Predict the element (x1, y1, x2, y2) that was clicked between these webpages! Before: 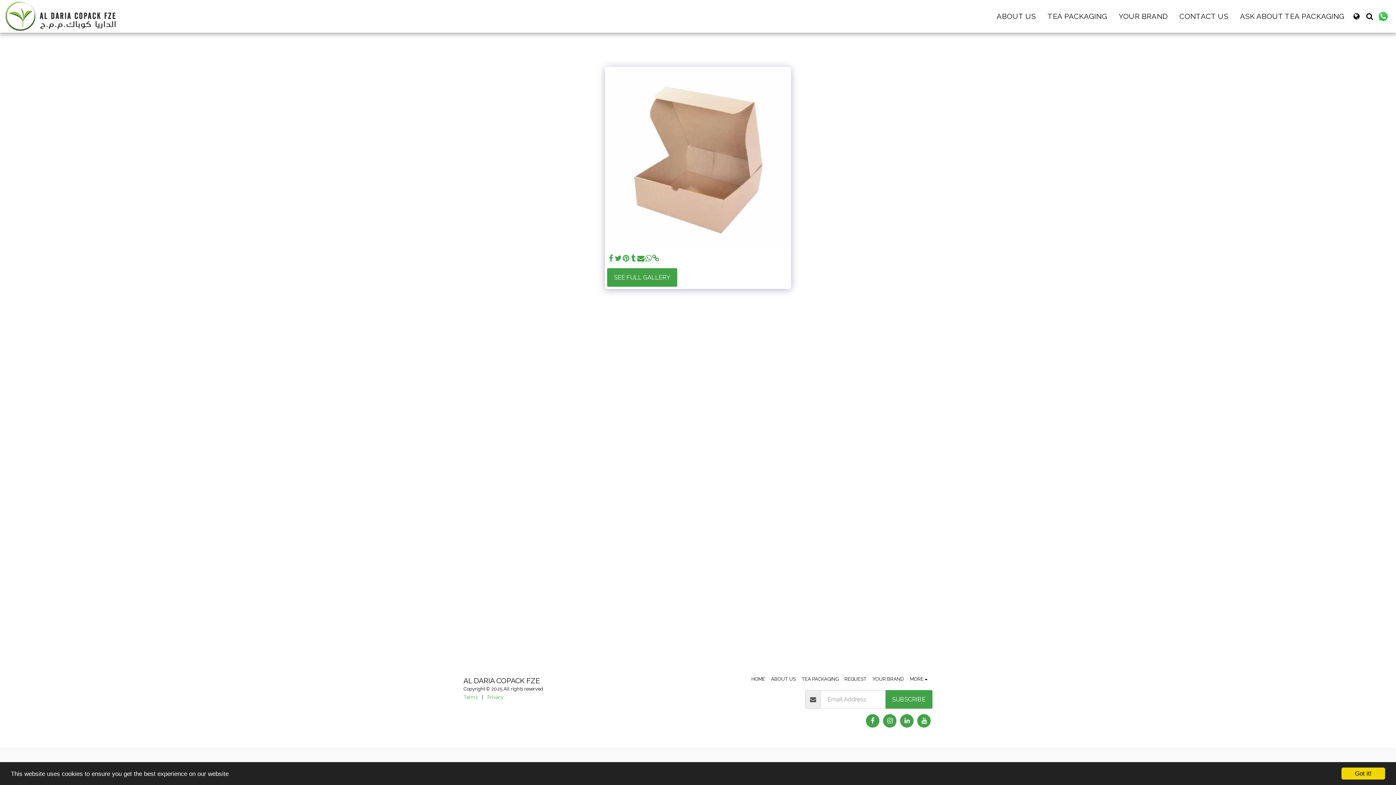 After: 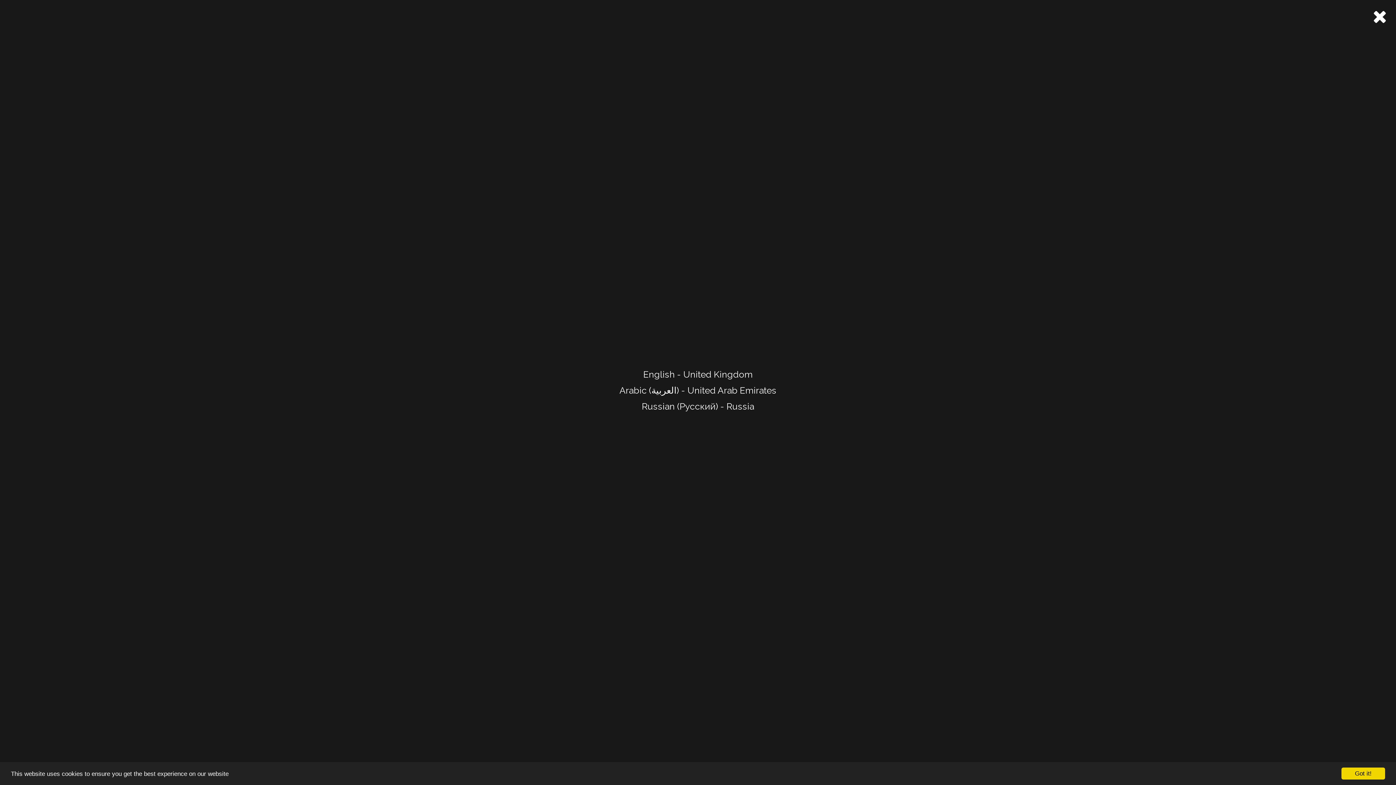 Action: label:   bbox: (1350, 12, 1363, 19)